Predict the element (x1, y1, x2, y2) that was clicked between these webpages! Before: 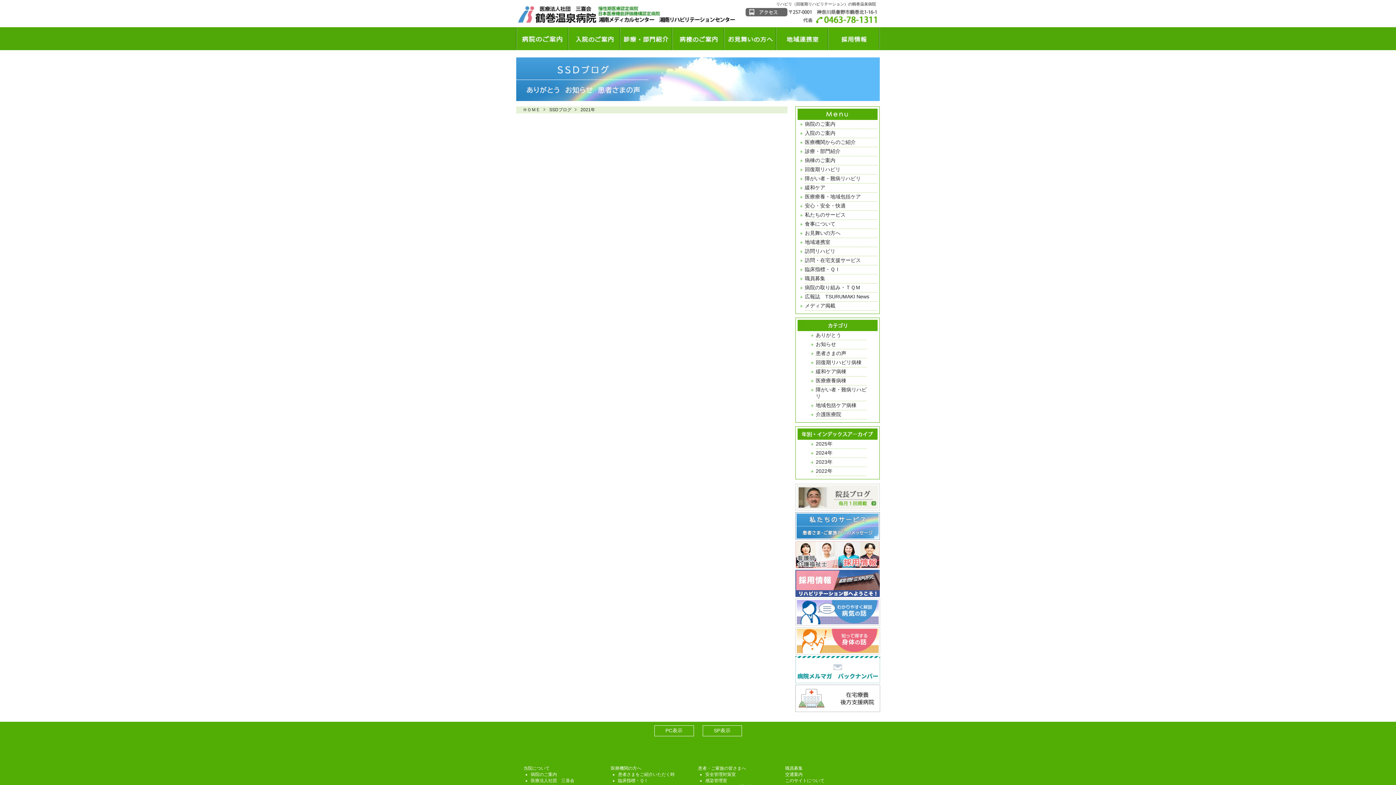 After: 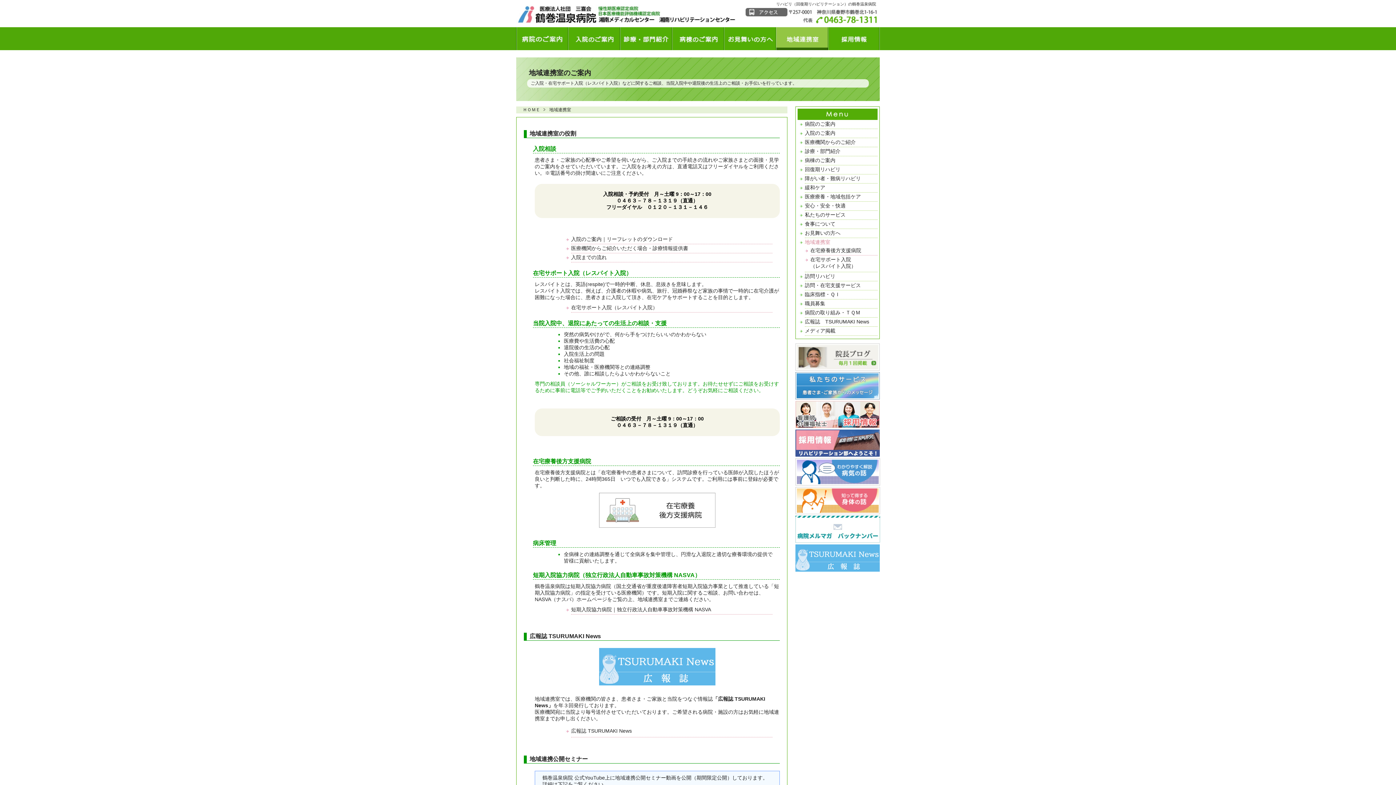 Action: label: 地域連携室 bbox: (805, 239, 830, 245)